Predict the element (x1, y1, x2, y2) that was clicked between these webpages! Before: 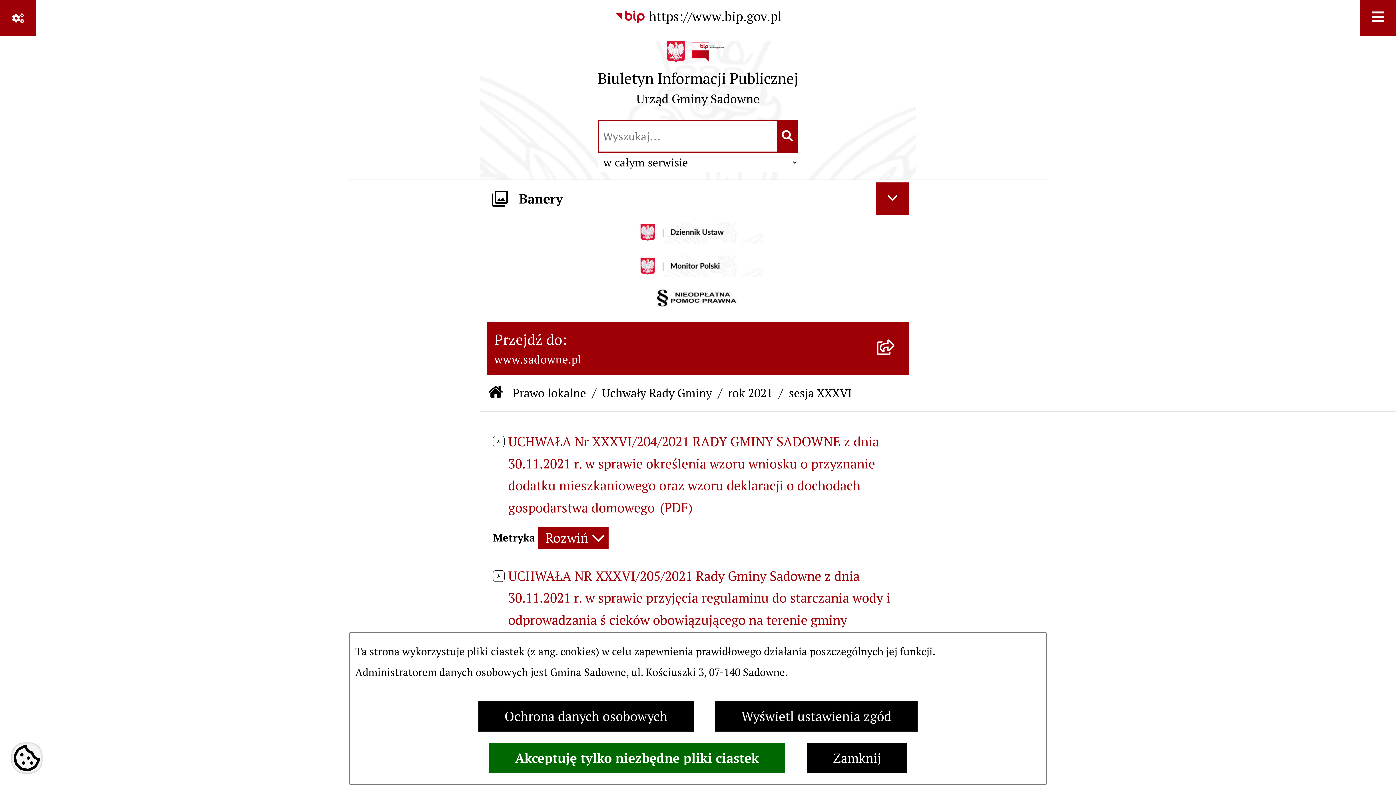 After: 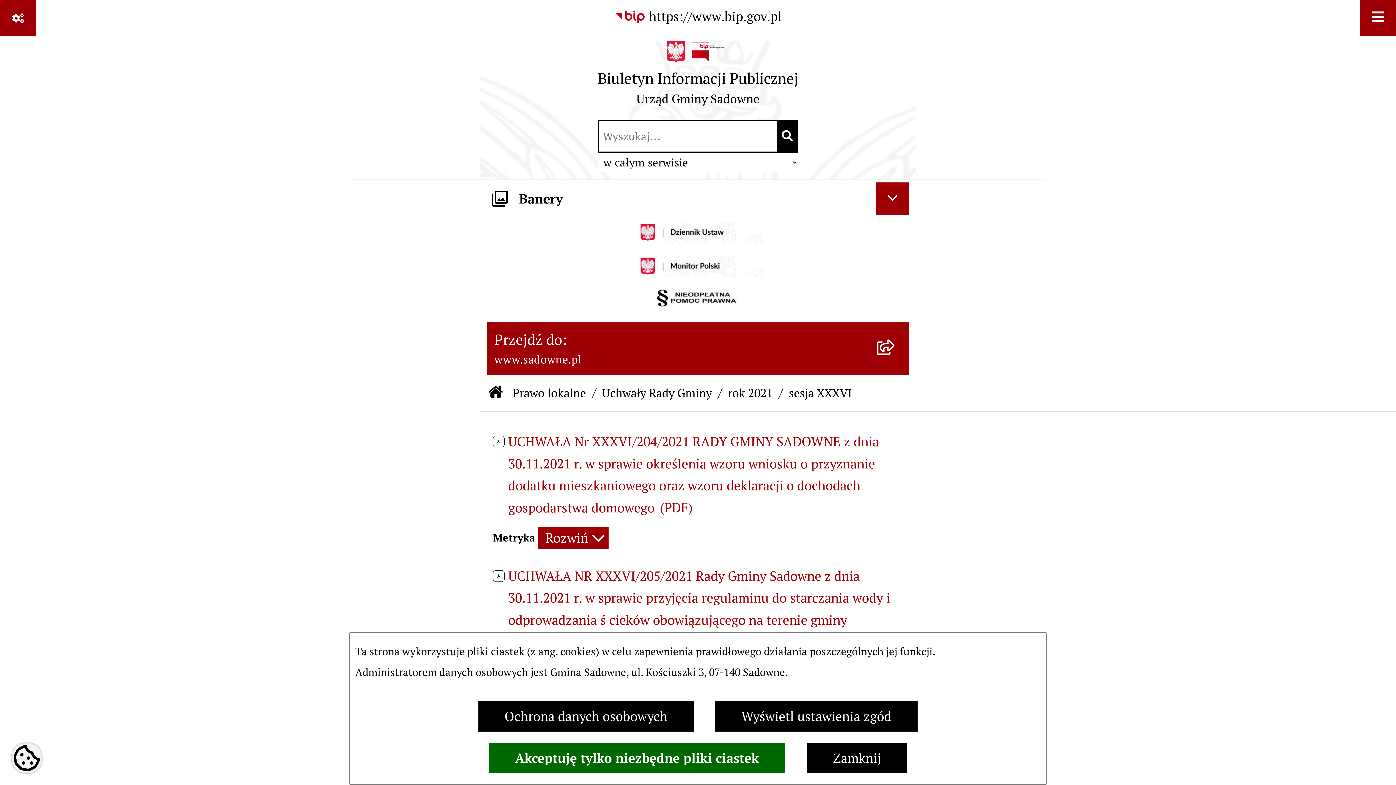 Action: label: Szukaj wpisaną frazę bbox: (778, 119, 798, 152)